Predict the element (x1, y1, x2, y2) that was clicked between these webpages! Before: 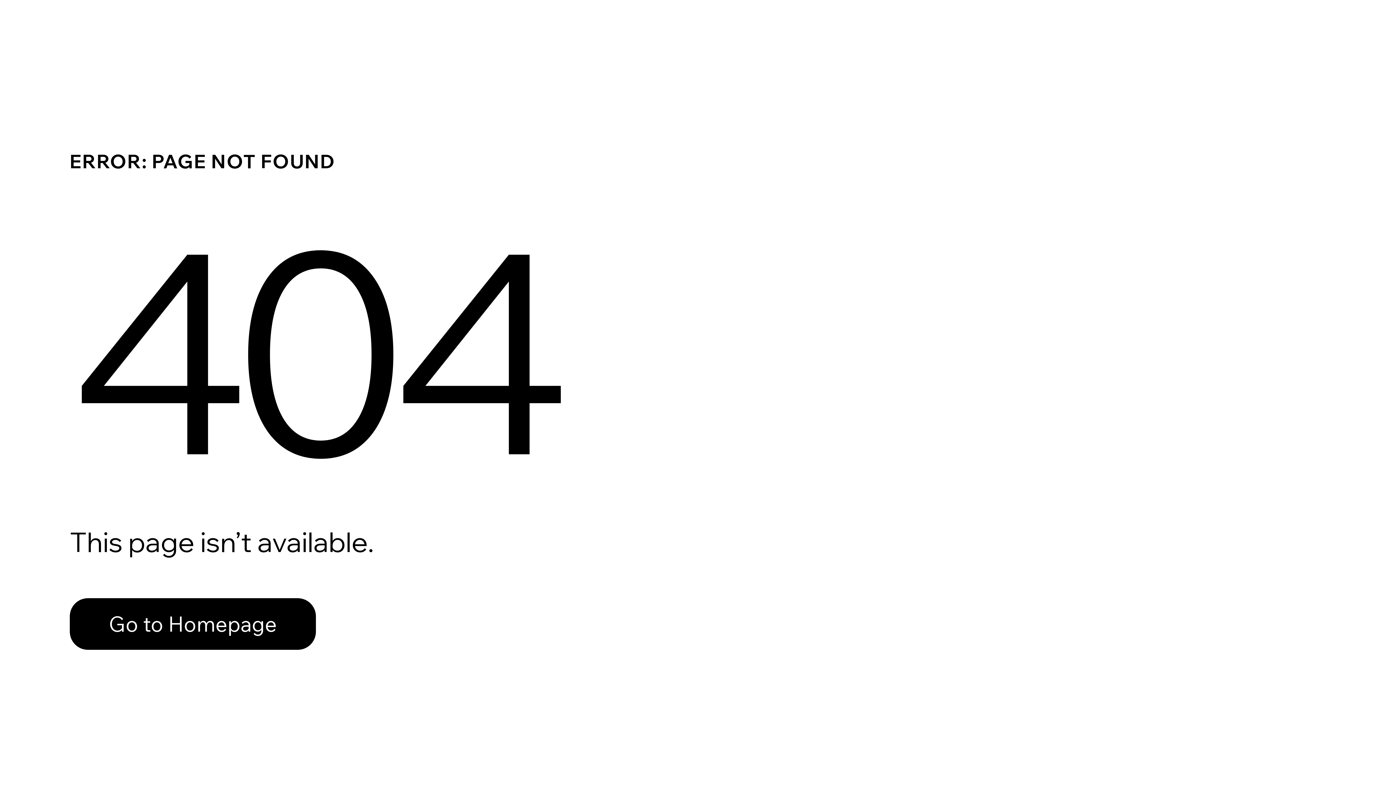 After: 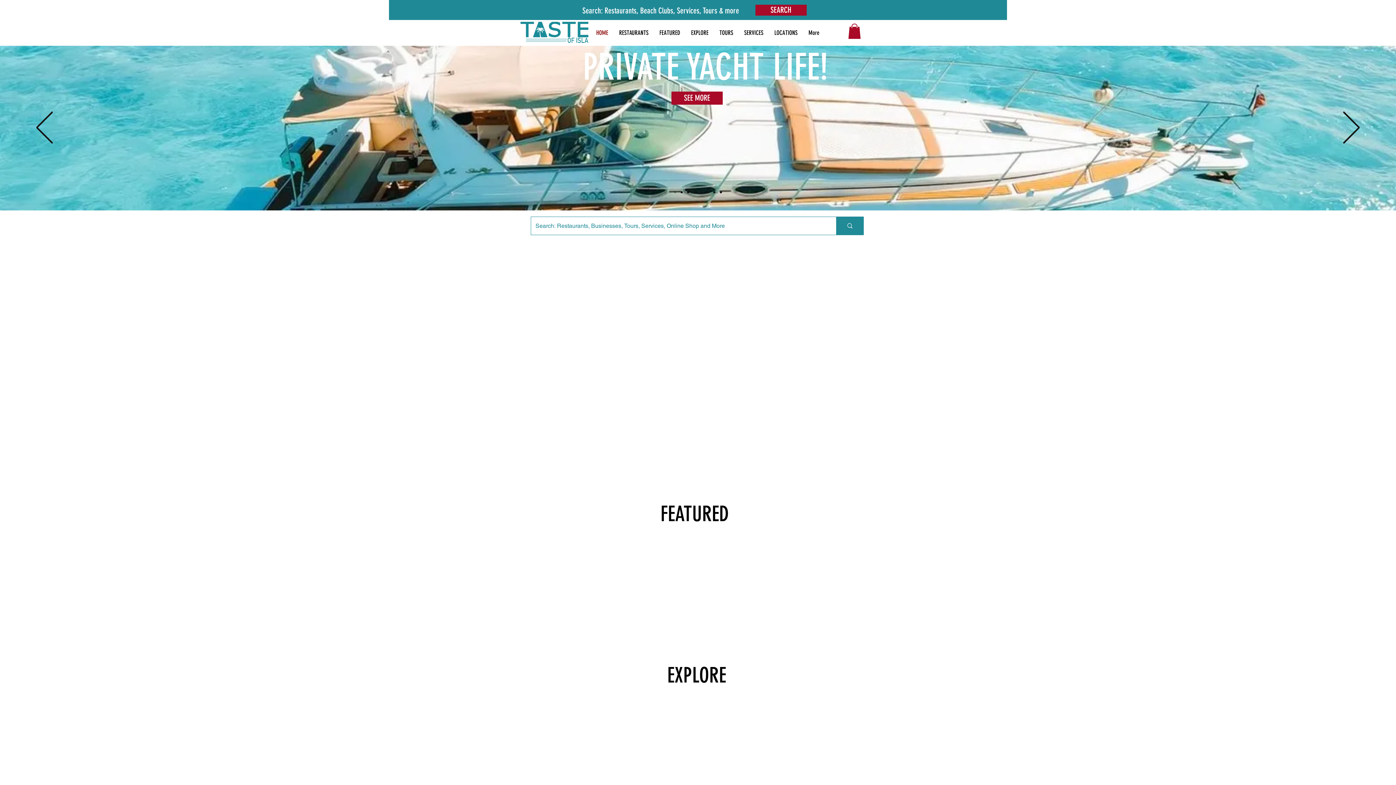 Action: bbox: (69, 598, 316, 650) label: Go to Homepage